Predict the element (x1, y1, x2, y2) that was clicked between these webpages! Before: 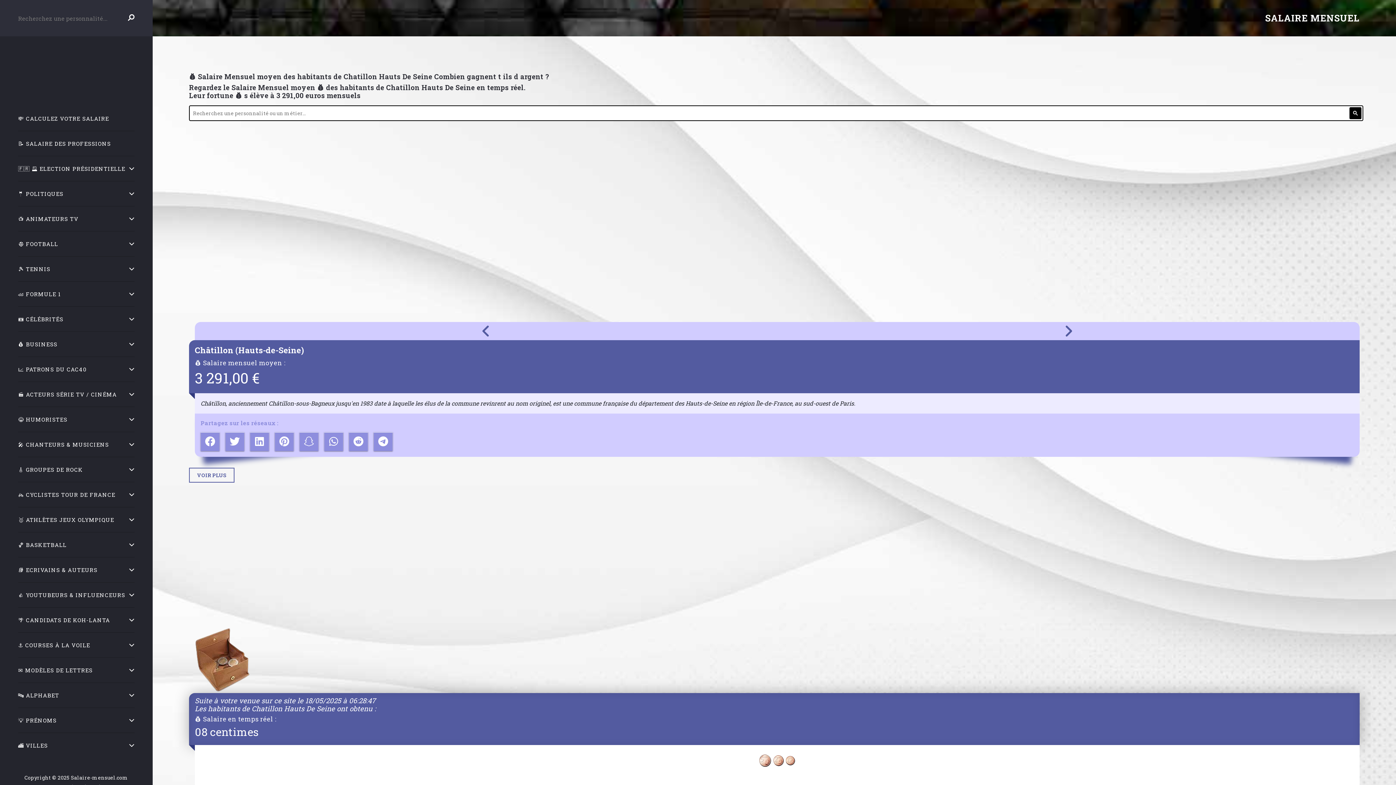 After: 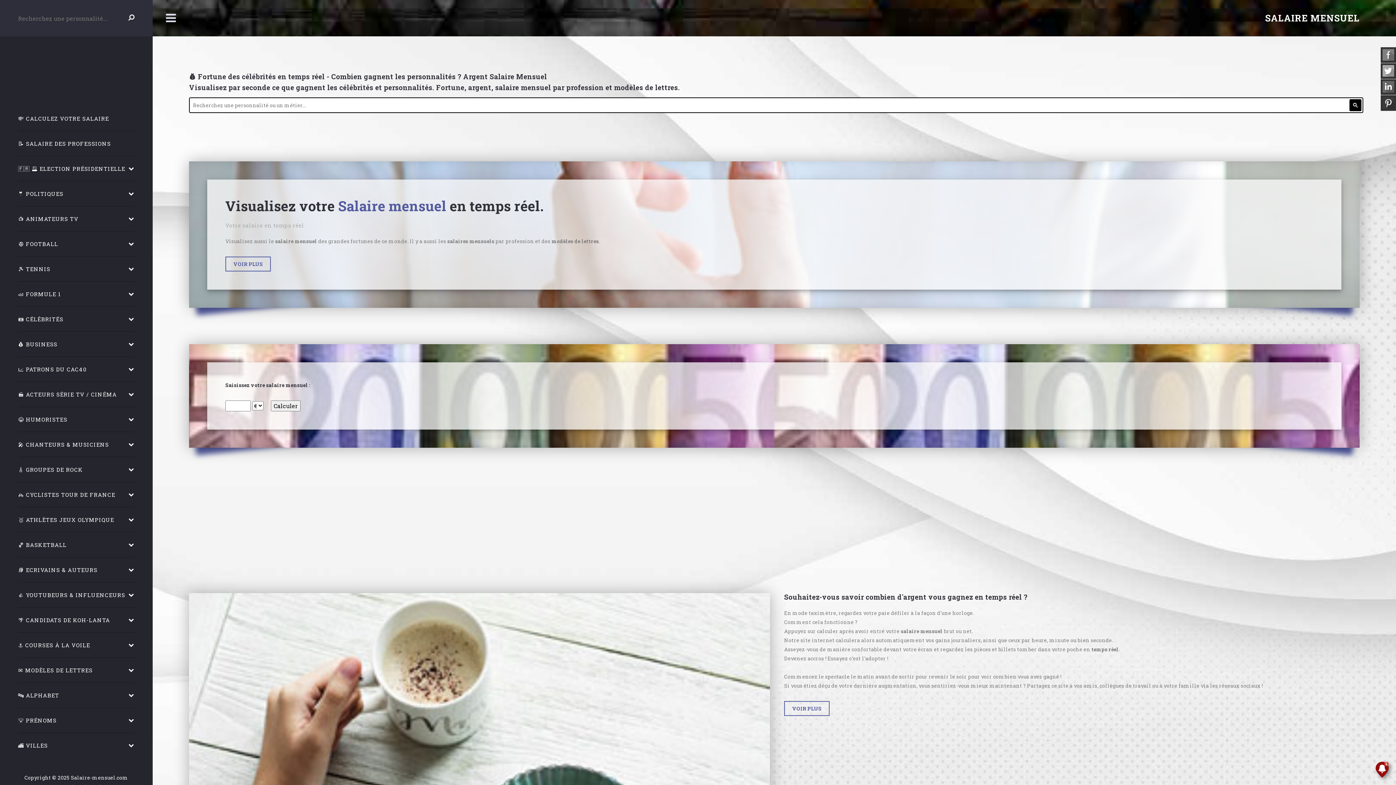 Action: bbox: (18, 109, 134, 128) label: 💸 CALCULEZ VOTRE SALAIRE